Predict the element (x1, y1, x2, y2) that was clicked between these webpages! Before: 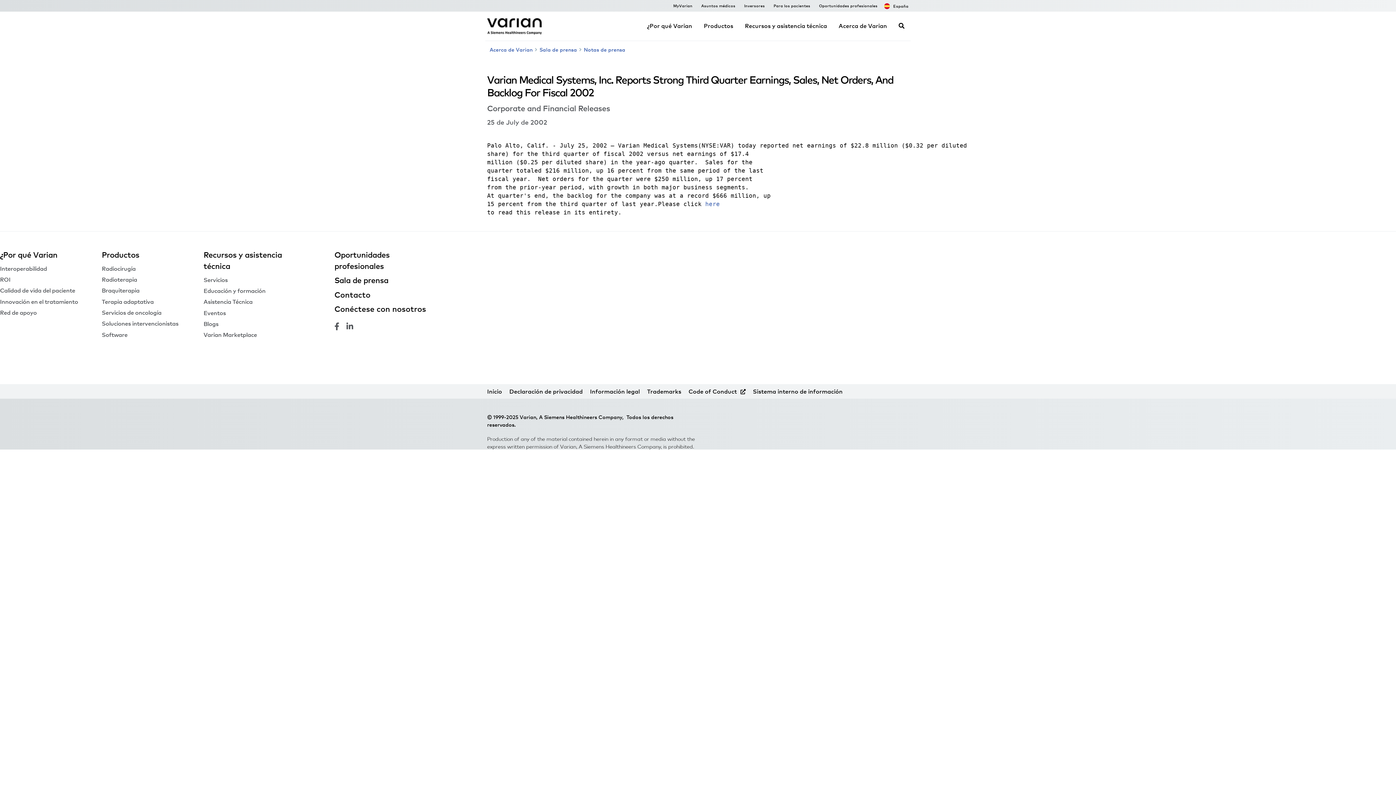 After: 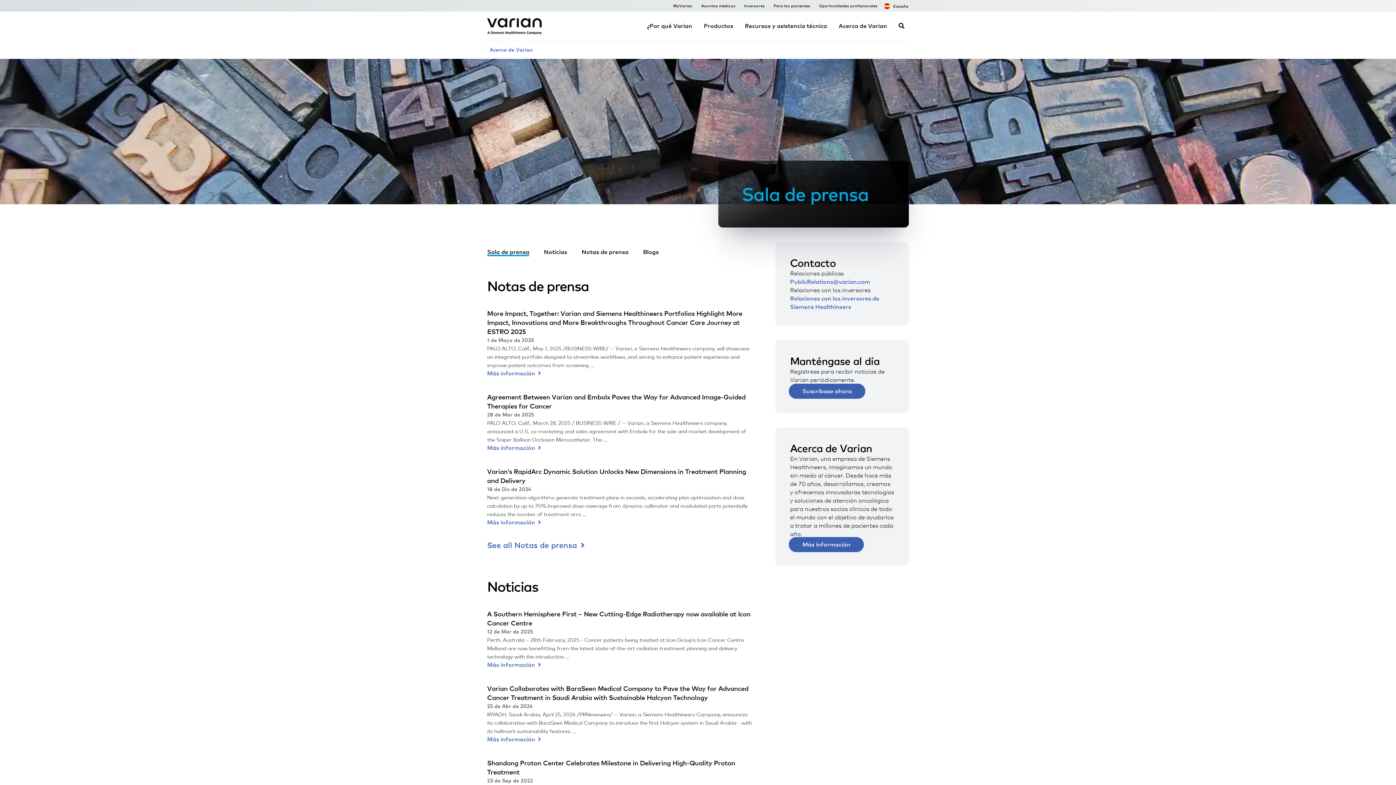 Action: bbox: (334, 275, 388, 285) label: Sala de prensa